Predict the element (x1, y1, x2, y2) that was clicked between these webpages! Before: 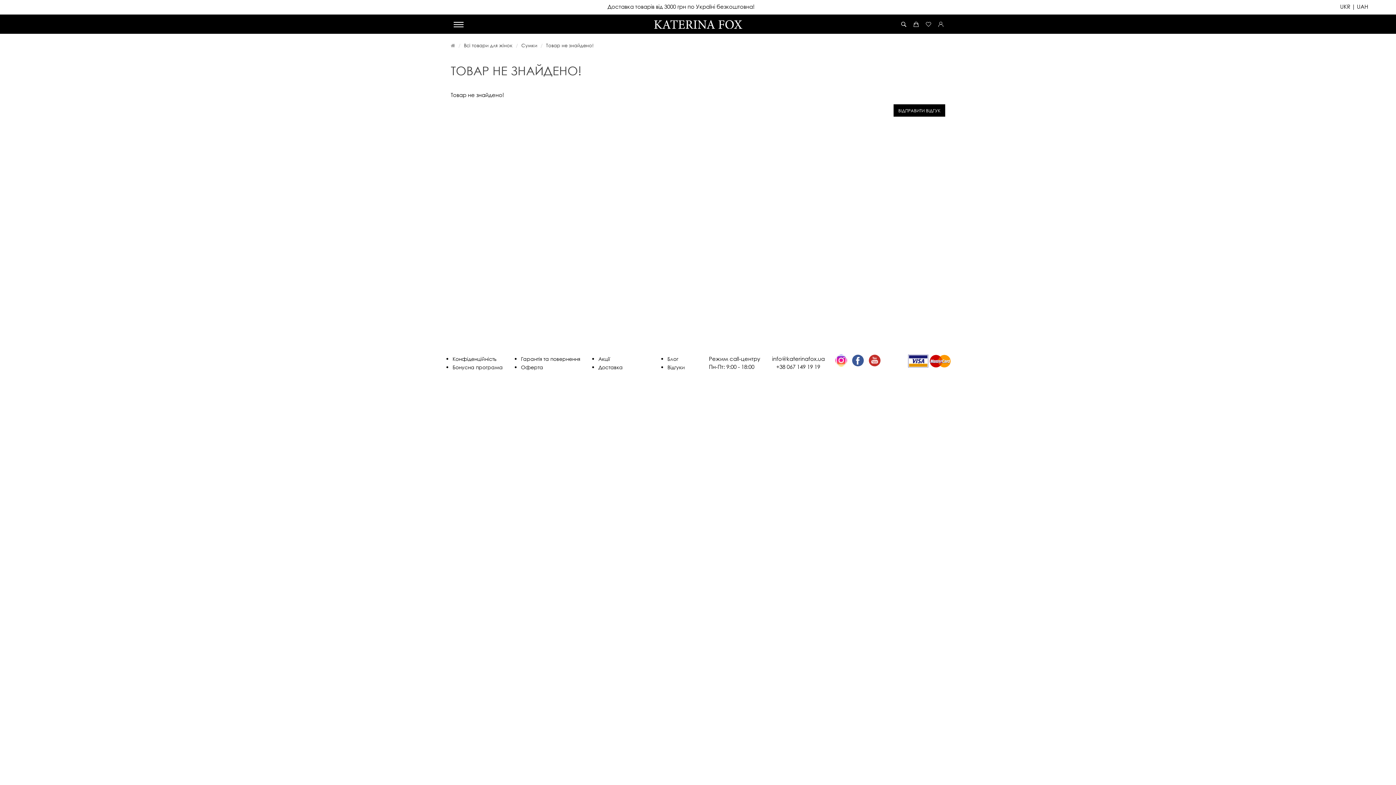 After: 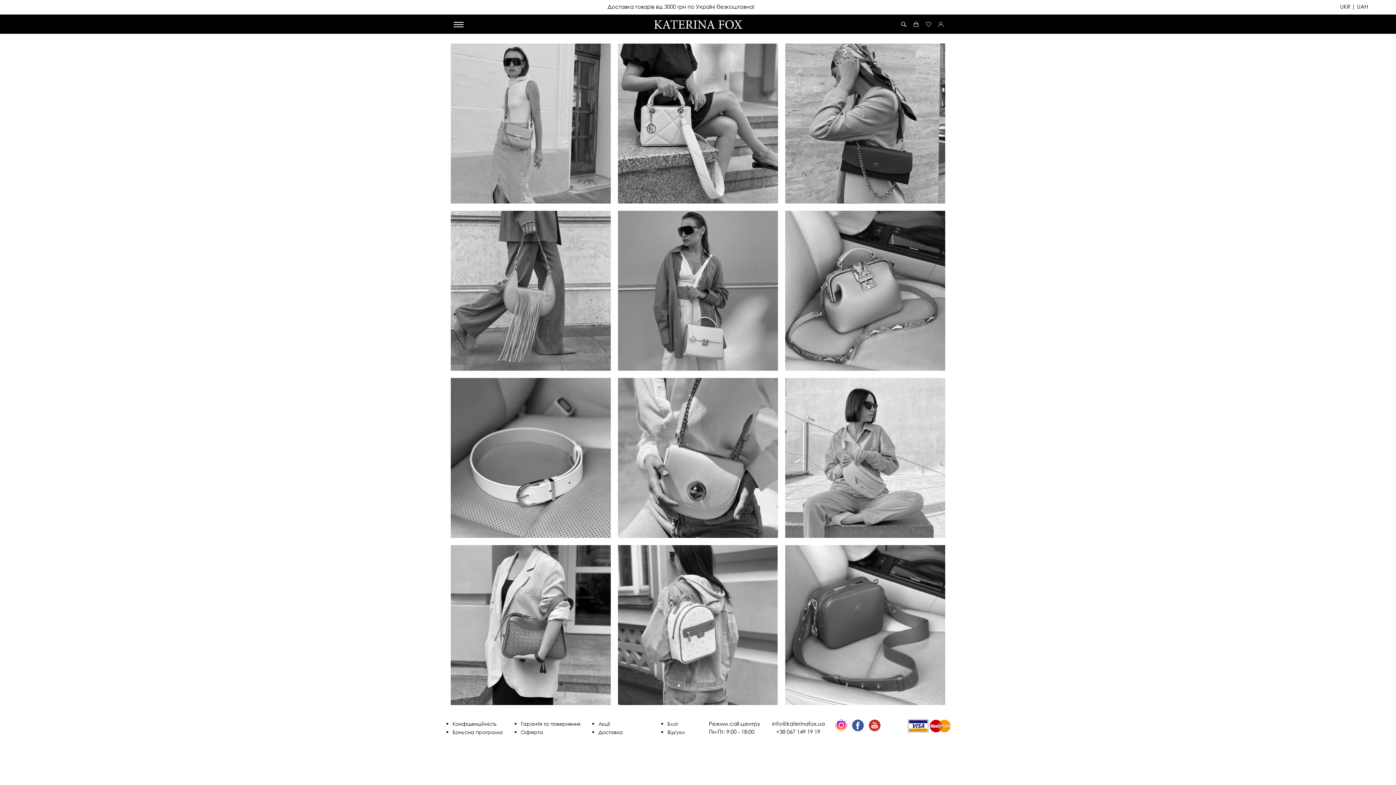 Action: bbox: (653, 19, 742, 28)